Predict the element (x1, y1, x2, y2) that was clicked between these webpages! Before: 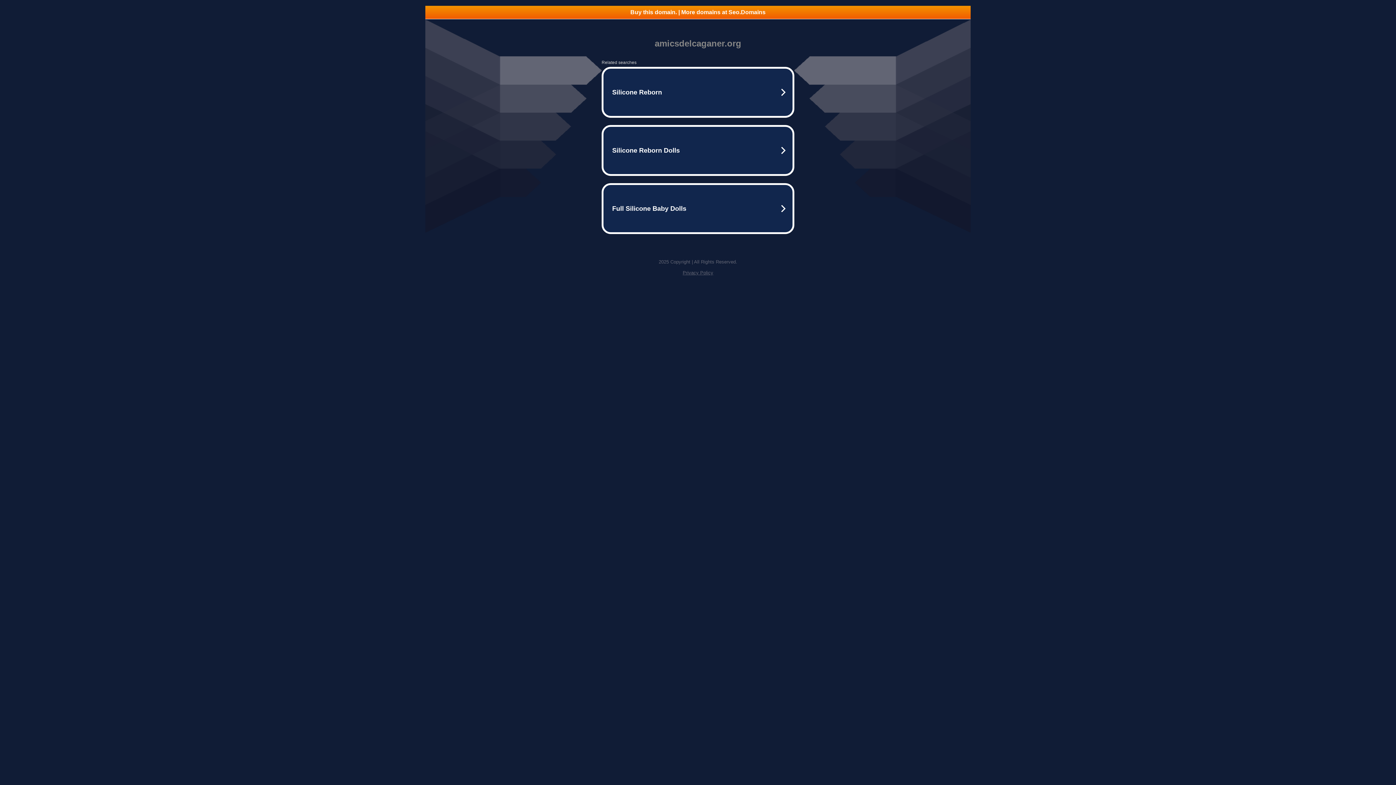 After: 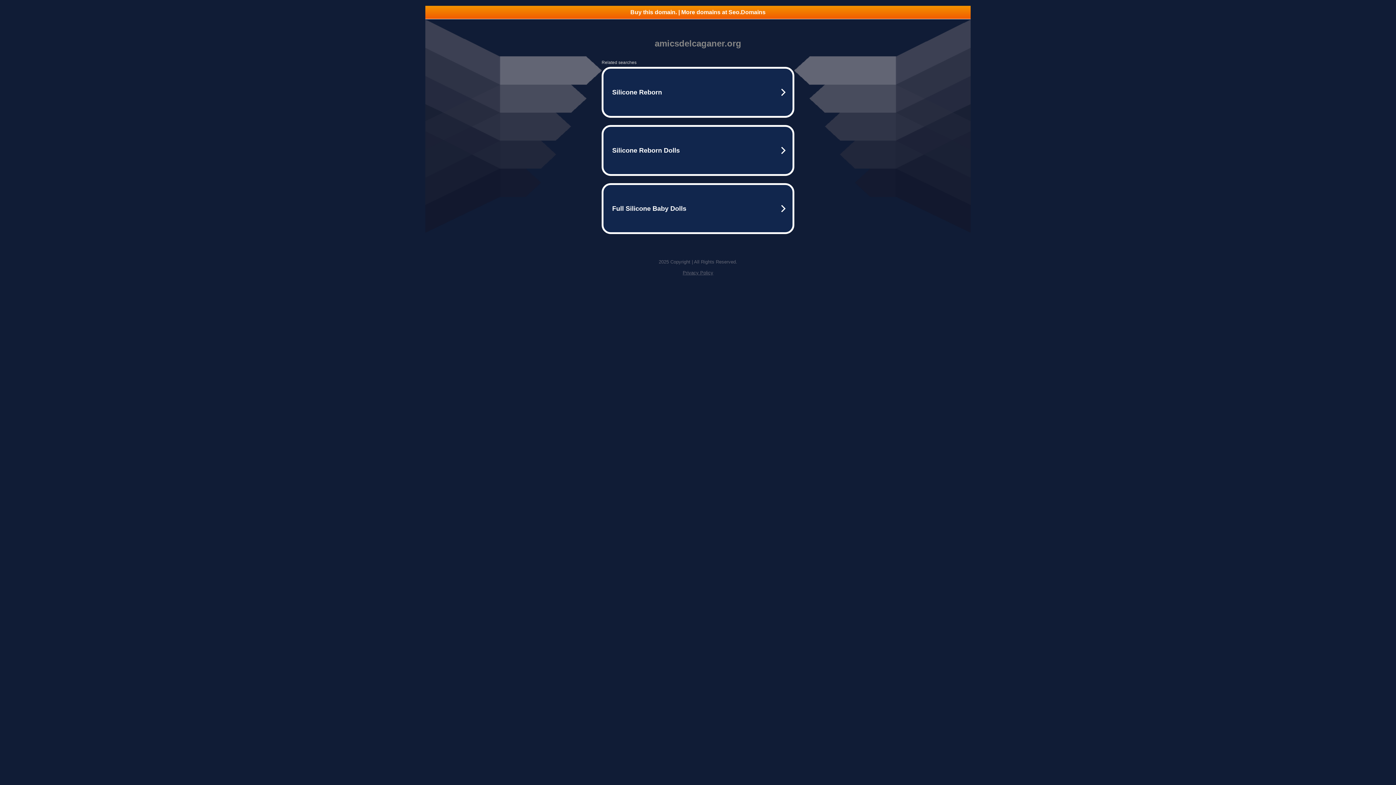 Action: label: Privacy Policy bbox: (682, 270, 713, 275)